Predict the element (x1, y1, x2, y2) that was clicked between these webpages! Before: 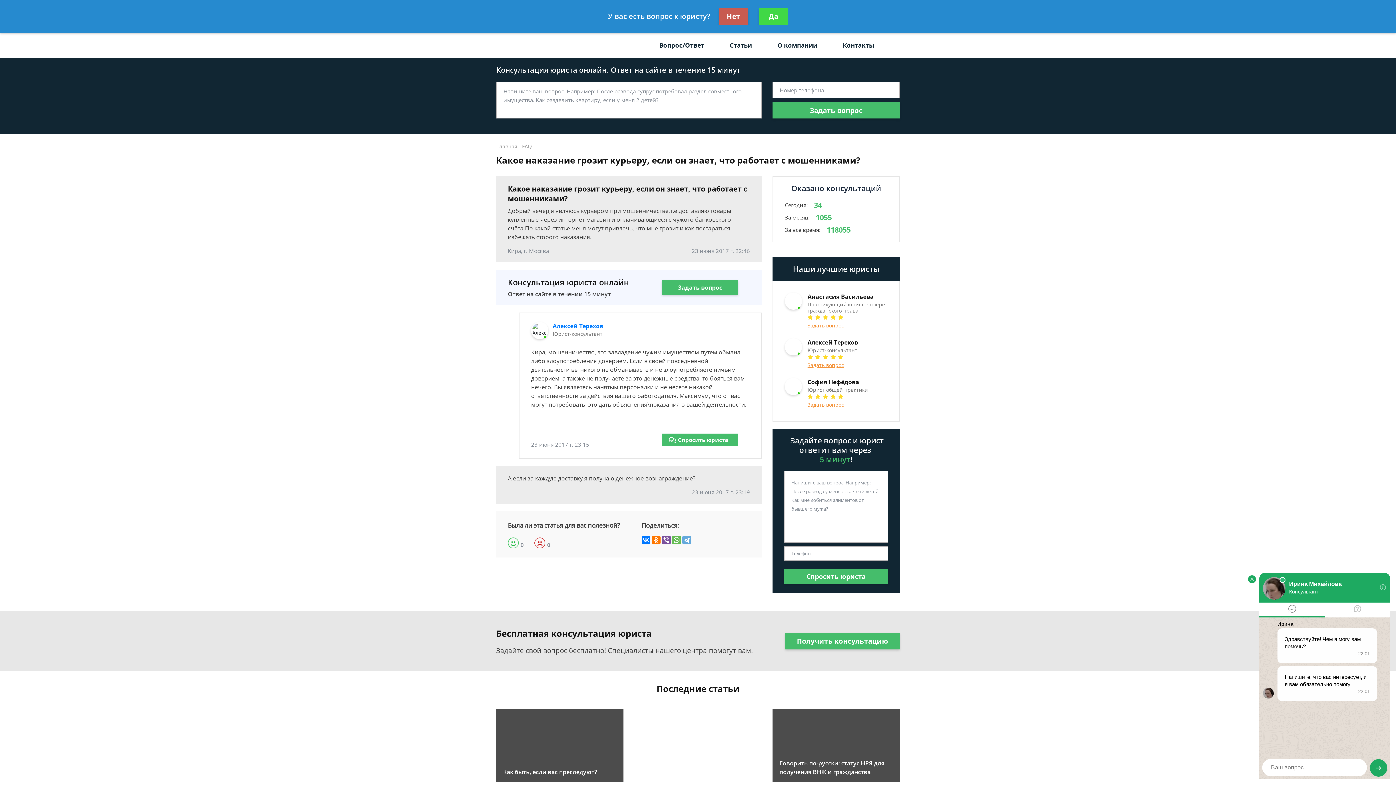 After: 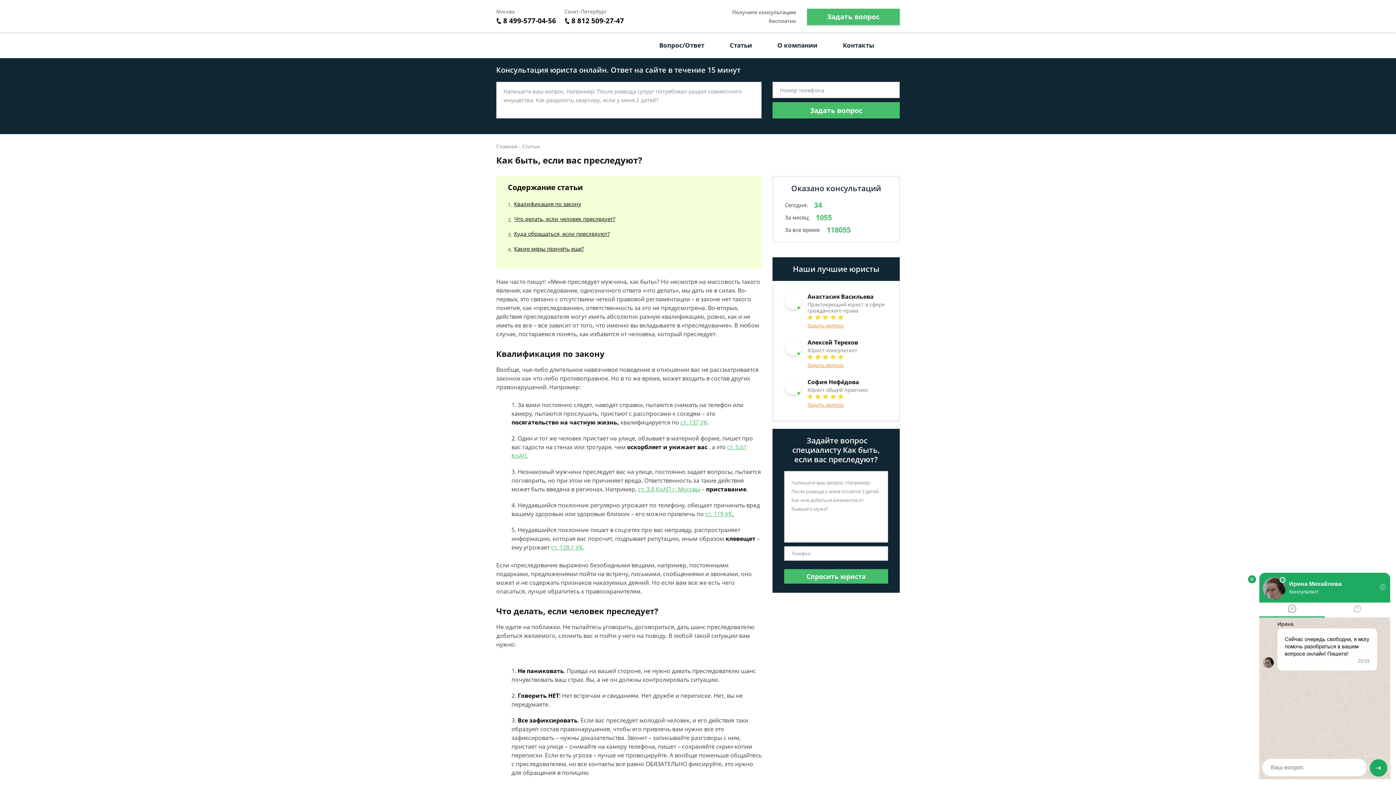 Action: label: Как быть, если вас преследуют? bbox: (496, 709, 623, 782)